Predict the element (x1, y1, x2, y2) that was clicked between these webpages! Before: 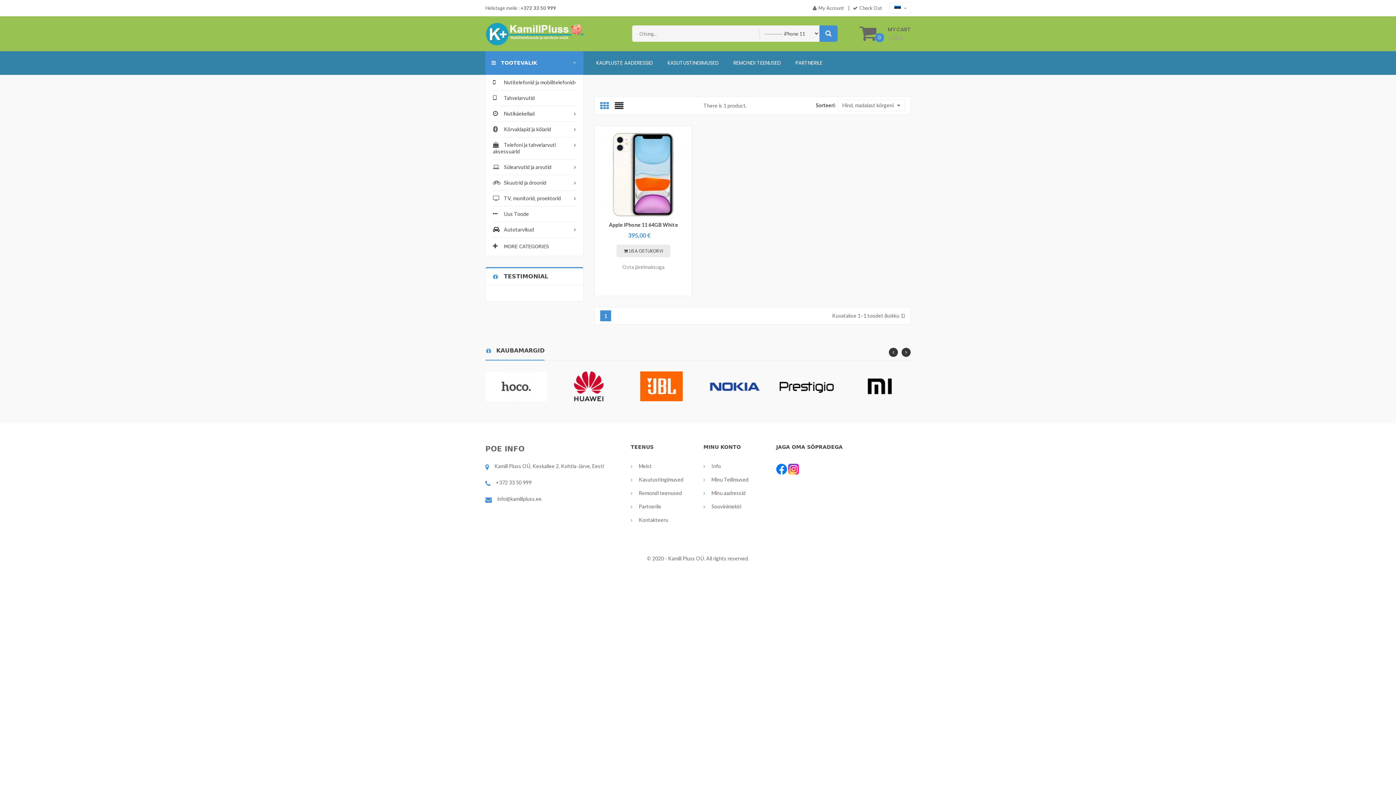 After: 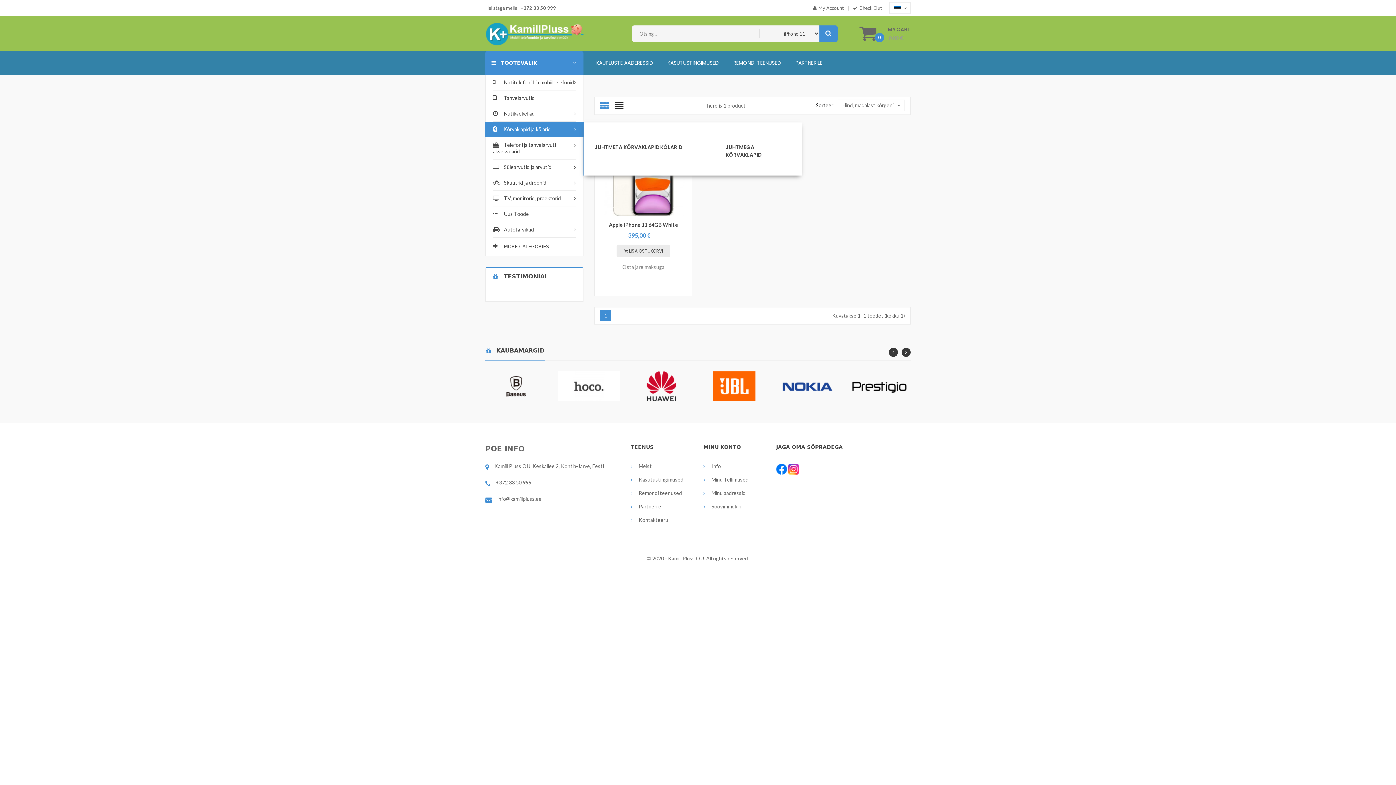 Action: bbox: (574, 121, 583, 137)